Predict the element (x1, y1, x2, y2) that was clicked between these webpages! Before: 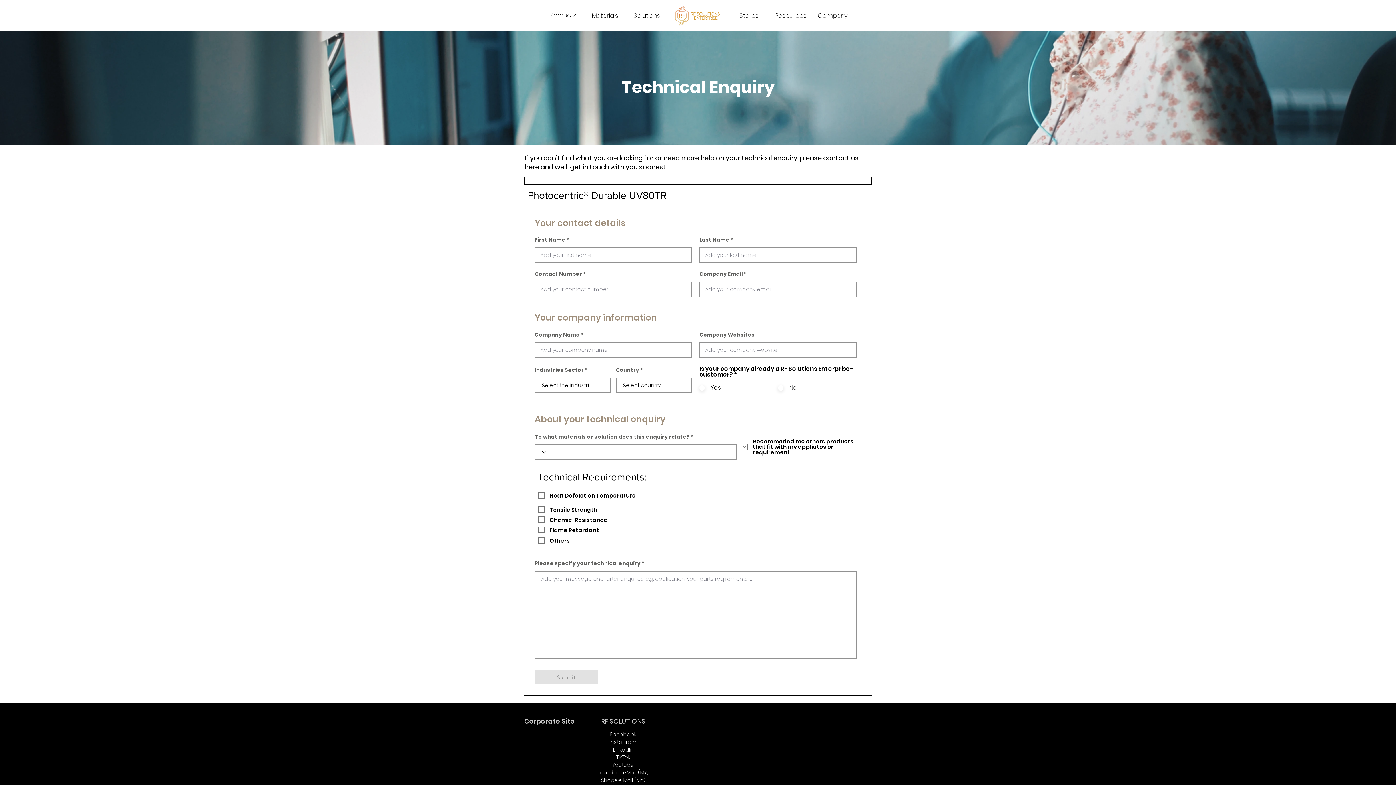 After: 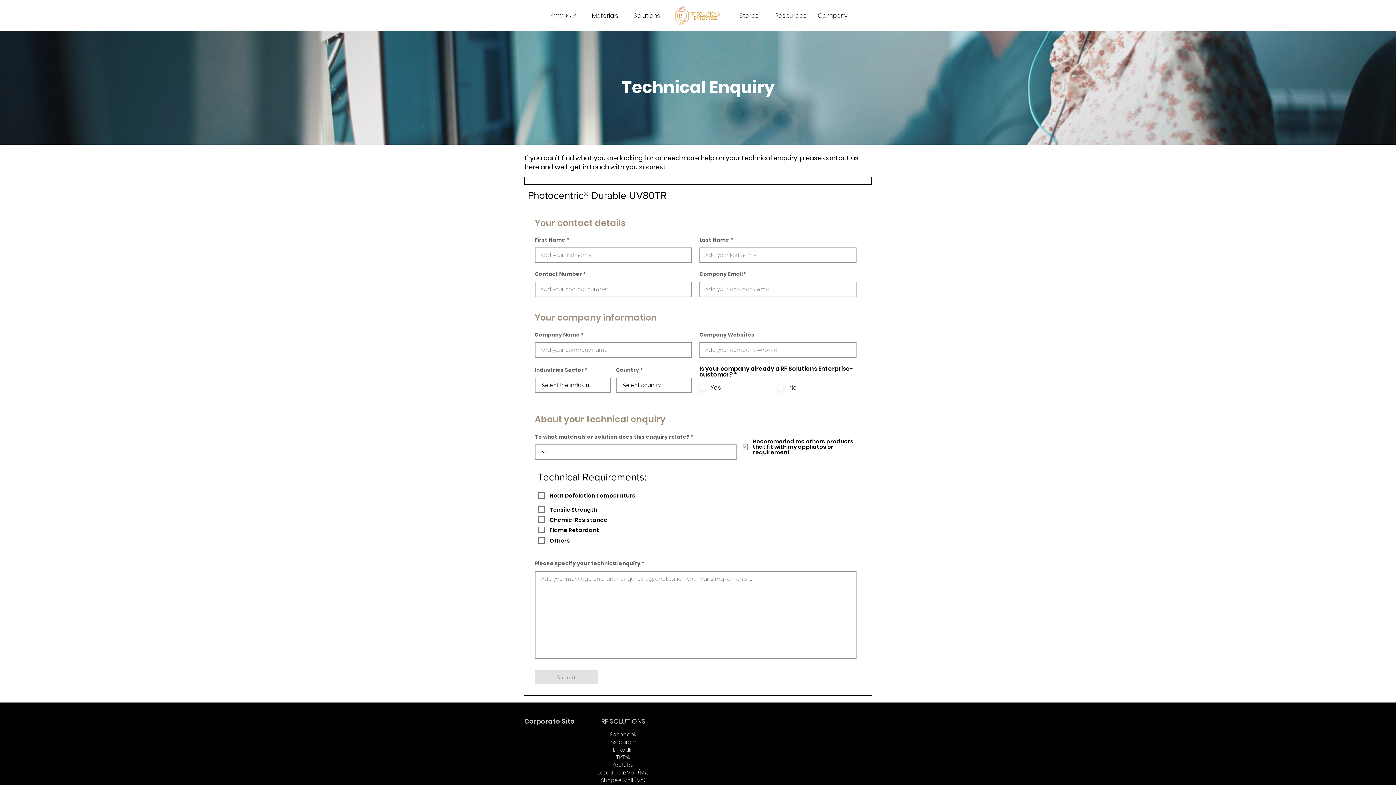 Action: label: Shopee Mall (MY) bbox: (601, 777, 645, 784)